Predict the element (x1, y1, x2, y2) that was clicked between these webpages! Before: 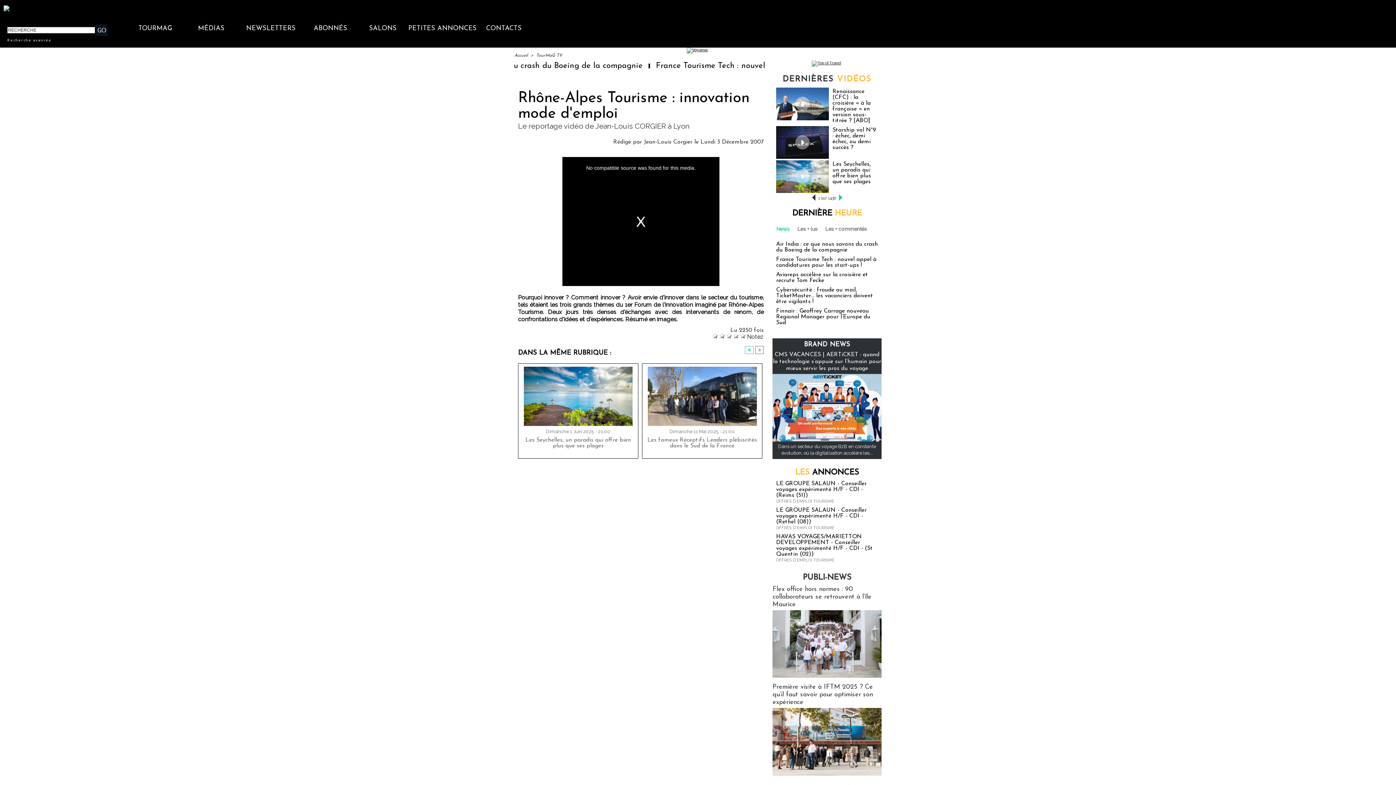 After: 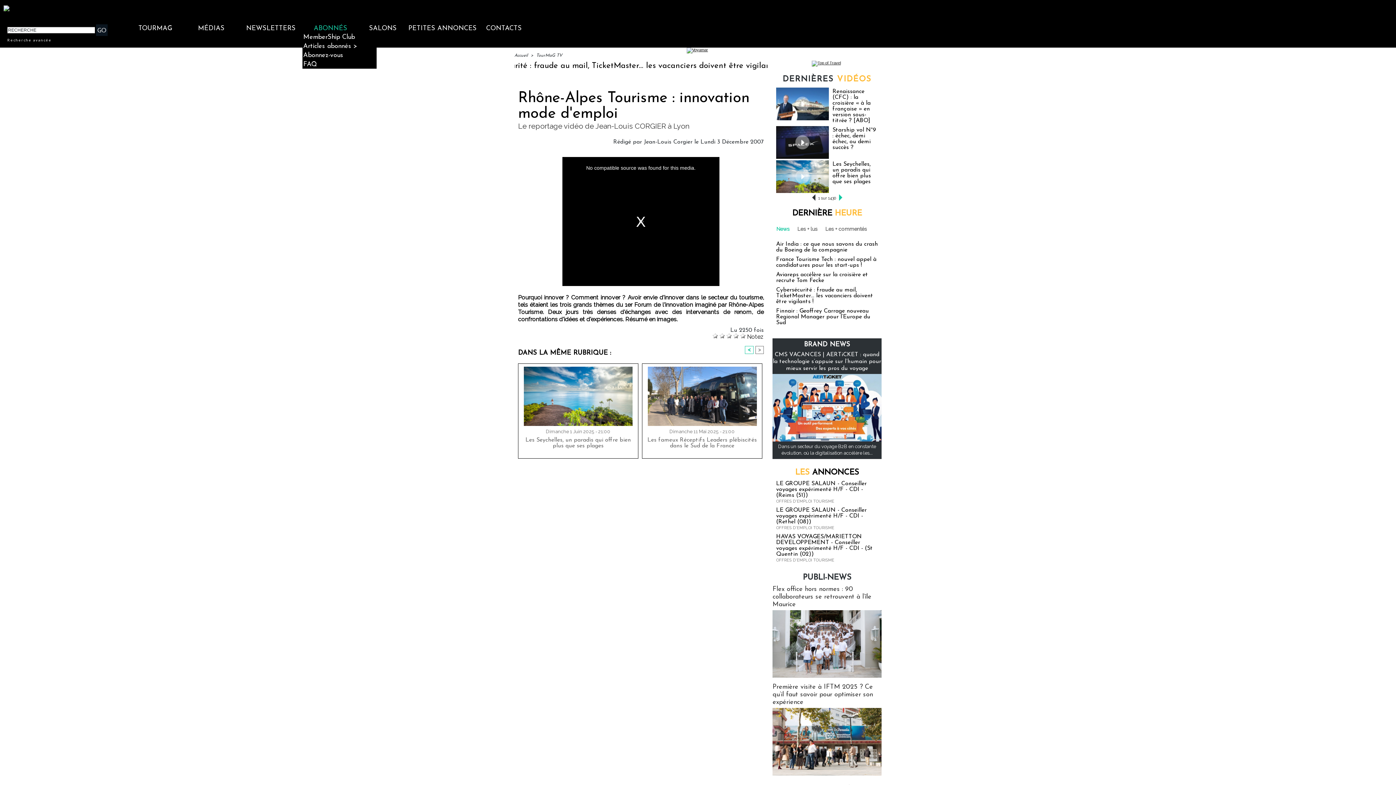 Action: label: ABONNÉS bbox: (302, 24, 358, 32)